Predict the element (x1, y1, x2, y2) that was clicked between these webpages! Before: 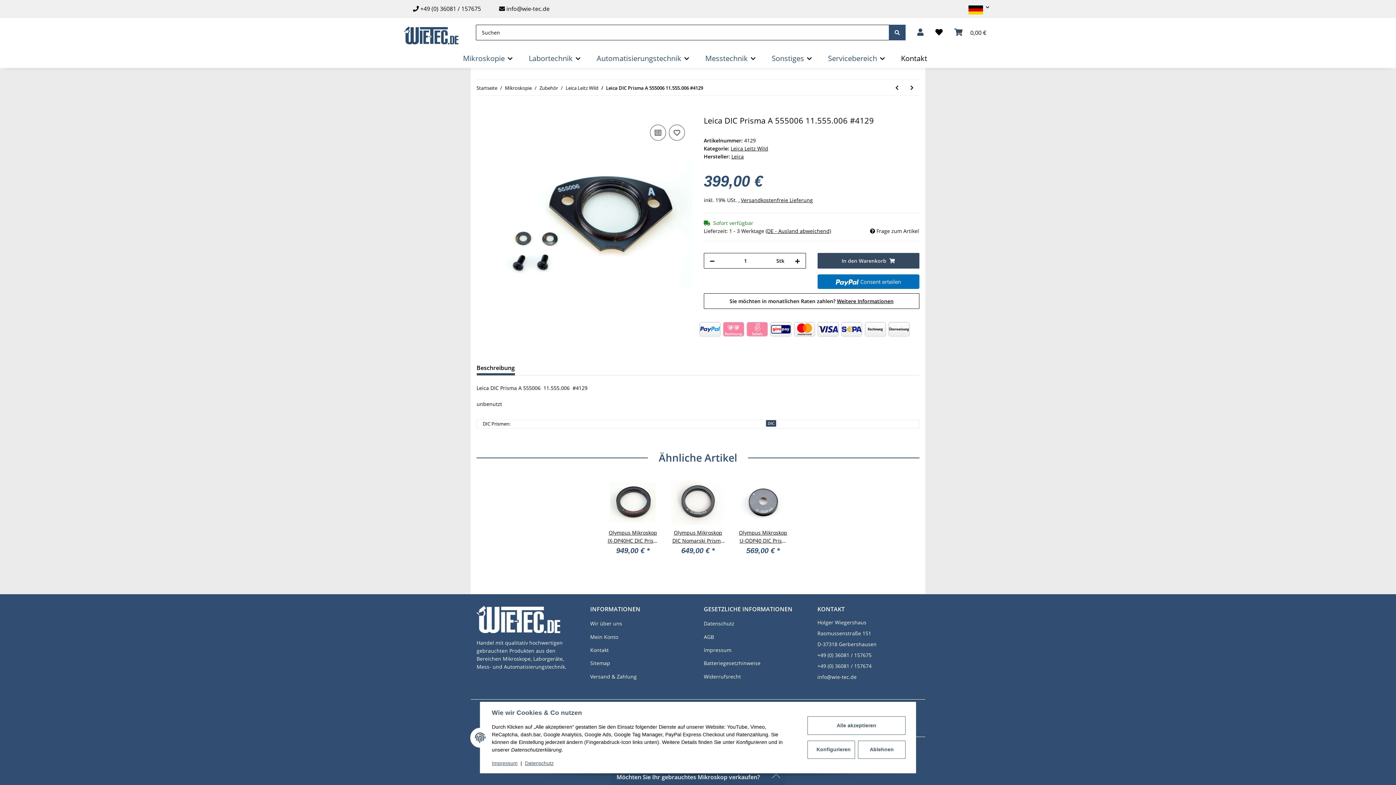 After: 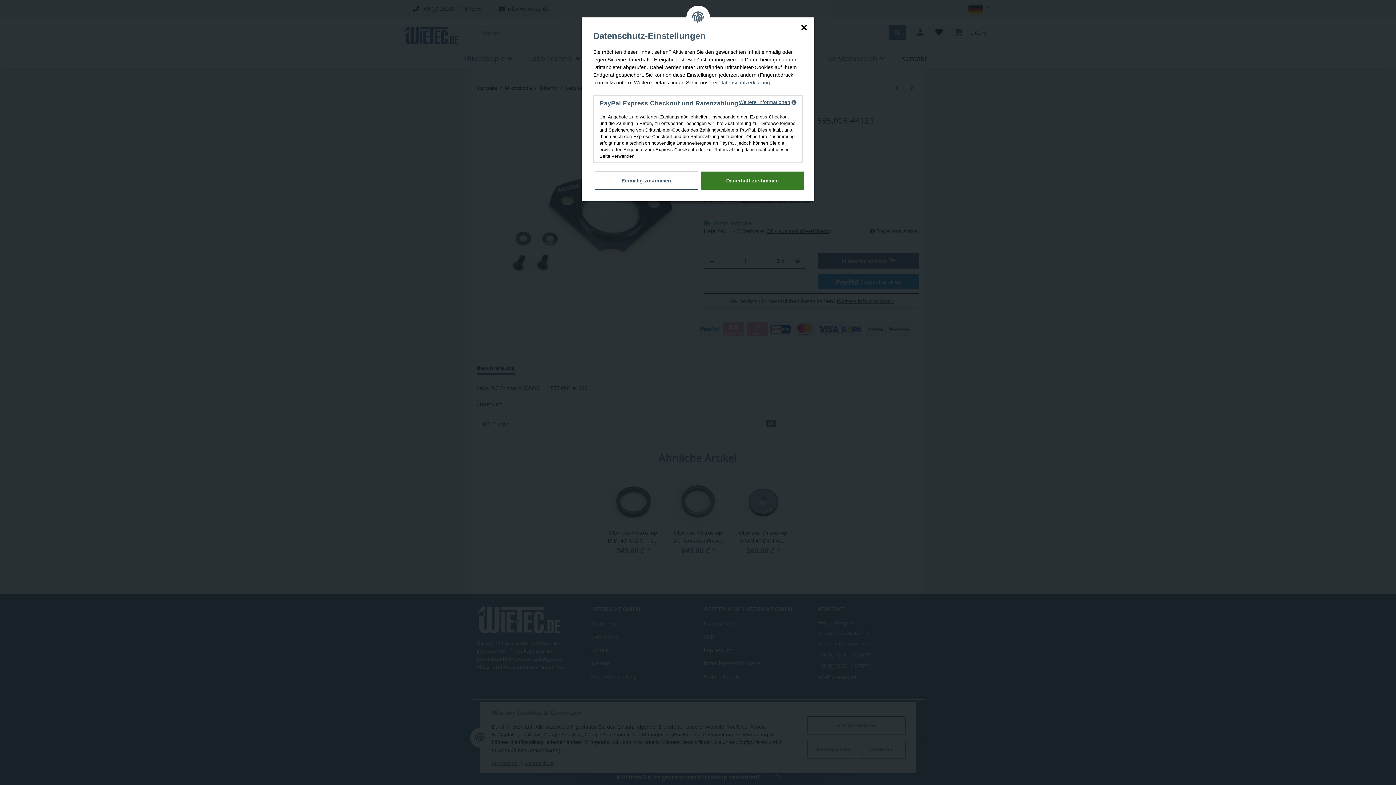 Action: bbox: (837, 297, 893, 304) label: Weitere Informationen